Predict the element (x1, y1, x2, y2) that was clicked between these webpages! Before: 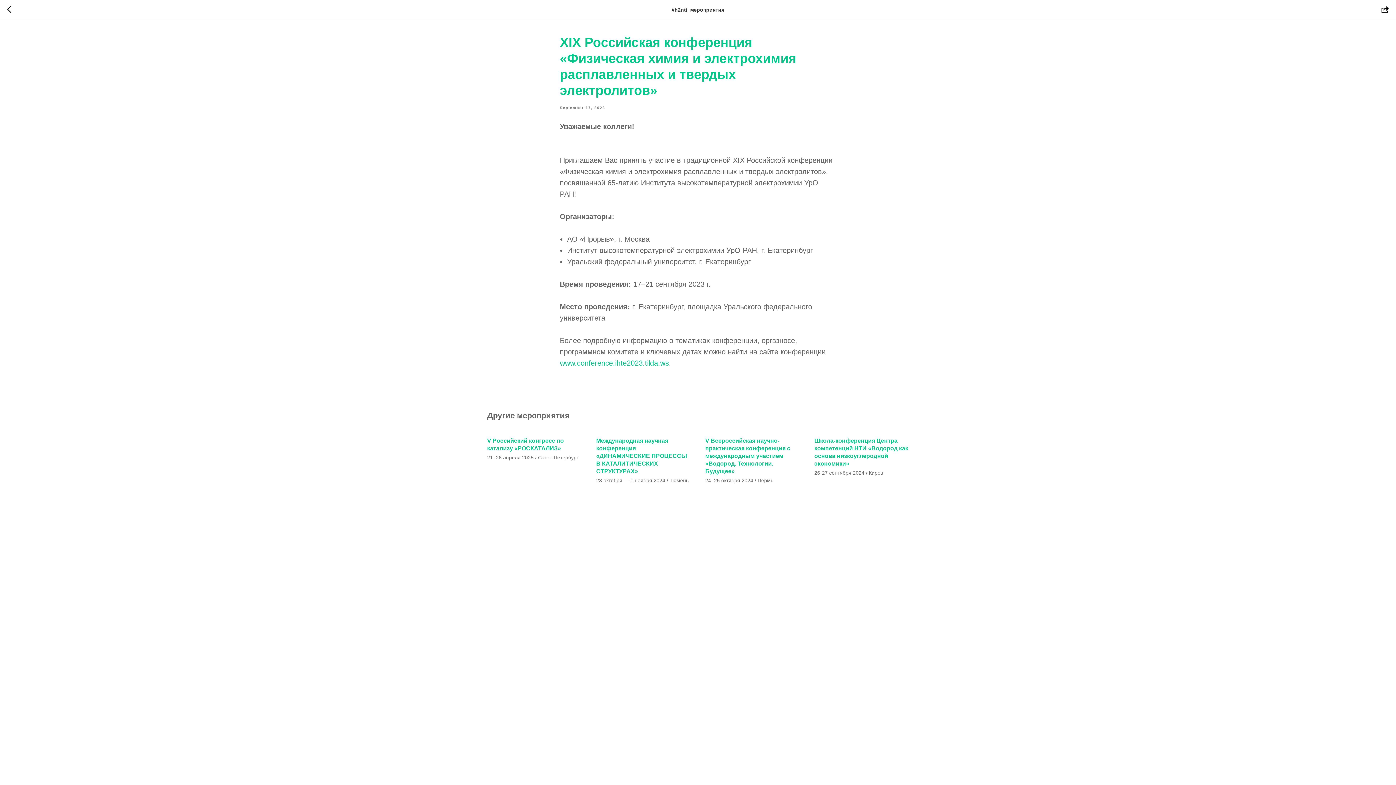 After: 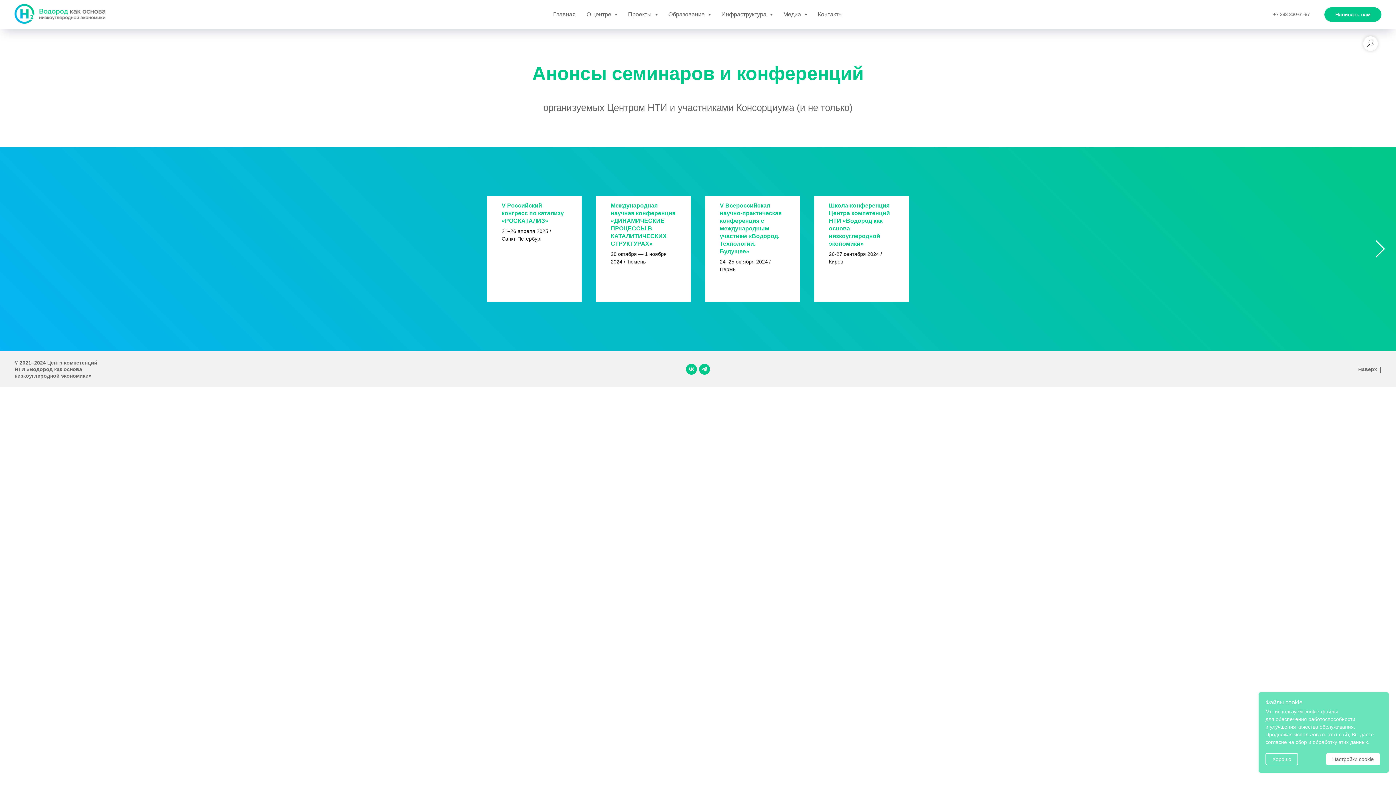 Action: bbox: (7, 5, 15, 14)